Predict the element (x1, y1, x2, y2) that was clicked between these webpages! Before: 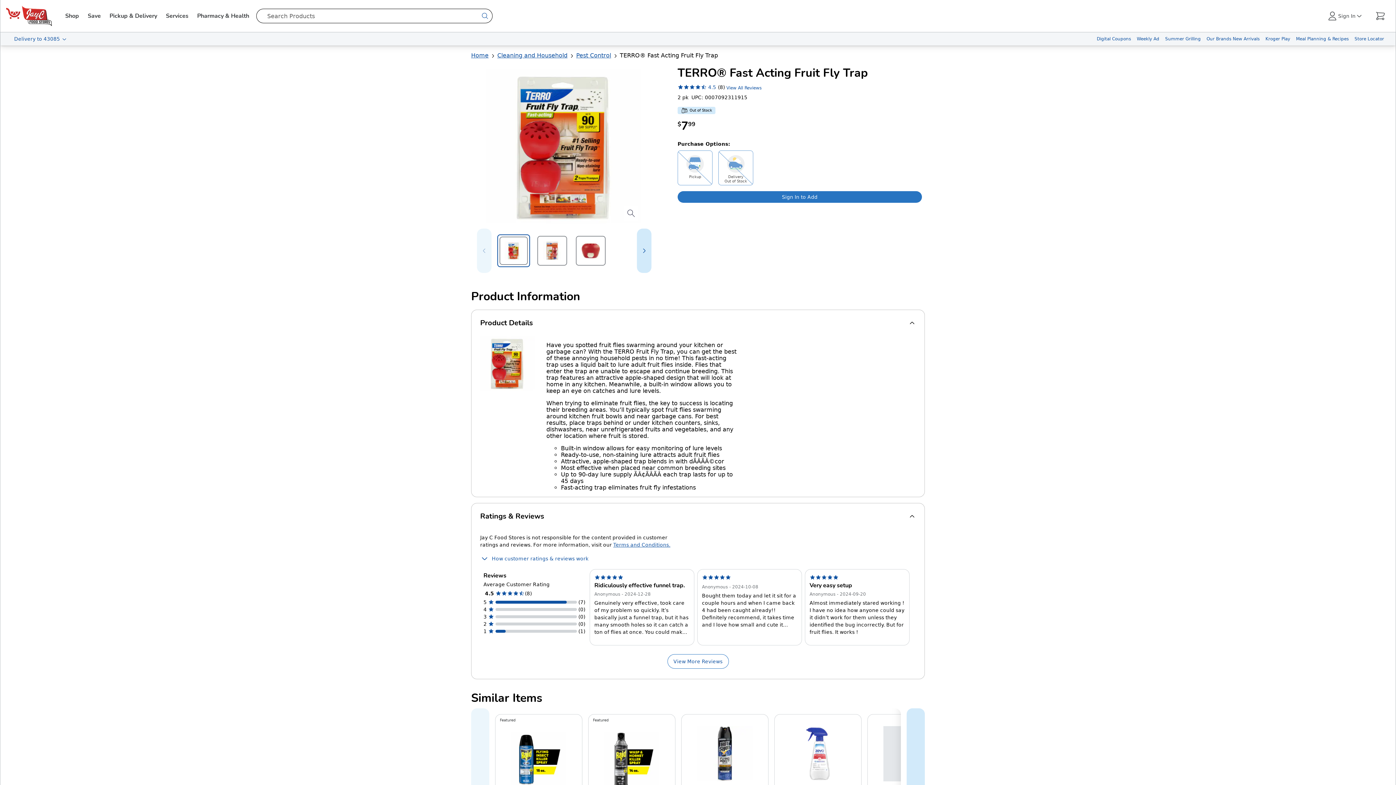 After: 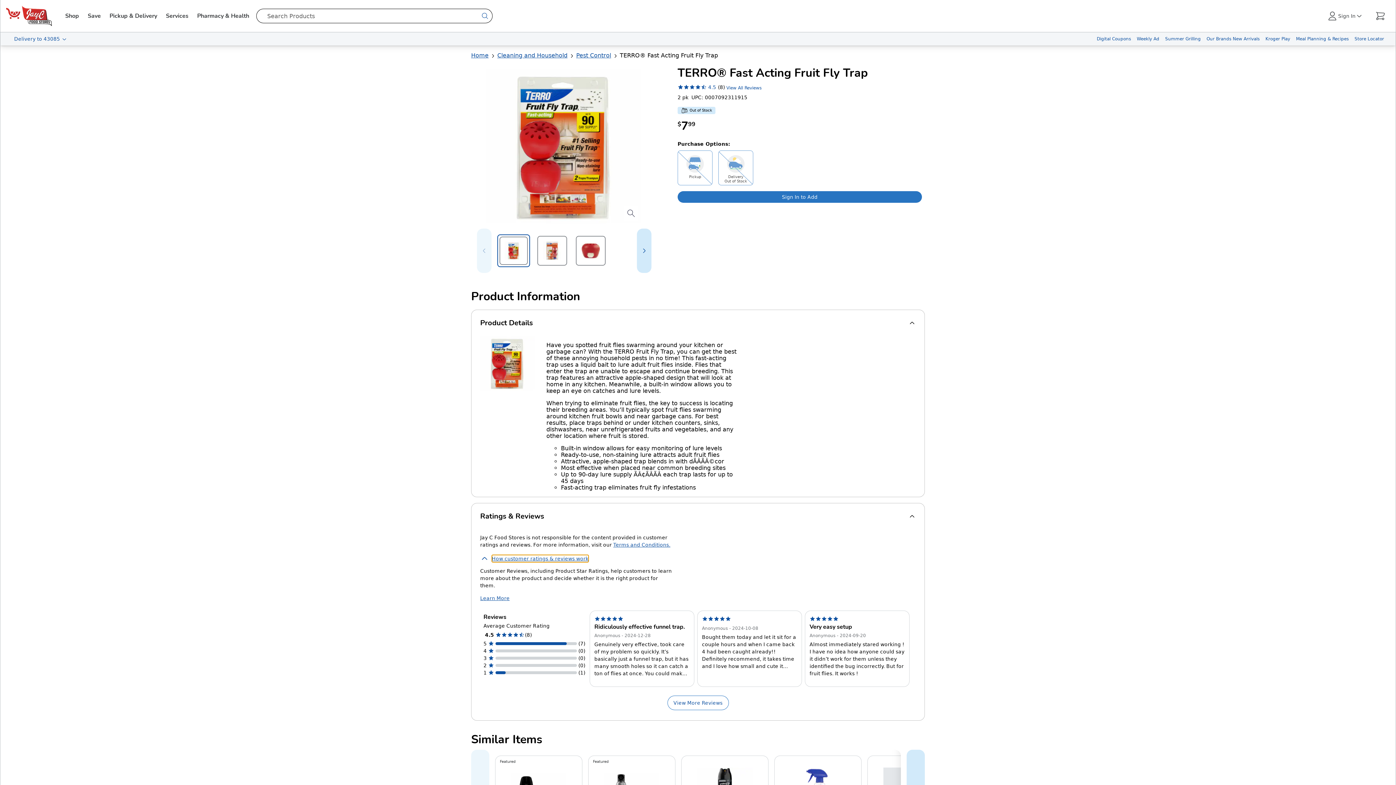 Action: label: How customer ratings & reviews work bbox: (492, 555, 588, 562)